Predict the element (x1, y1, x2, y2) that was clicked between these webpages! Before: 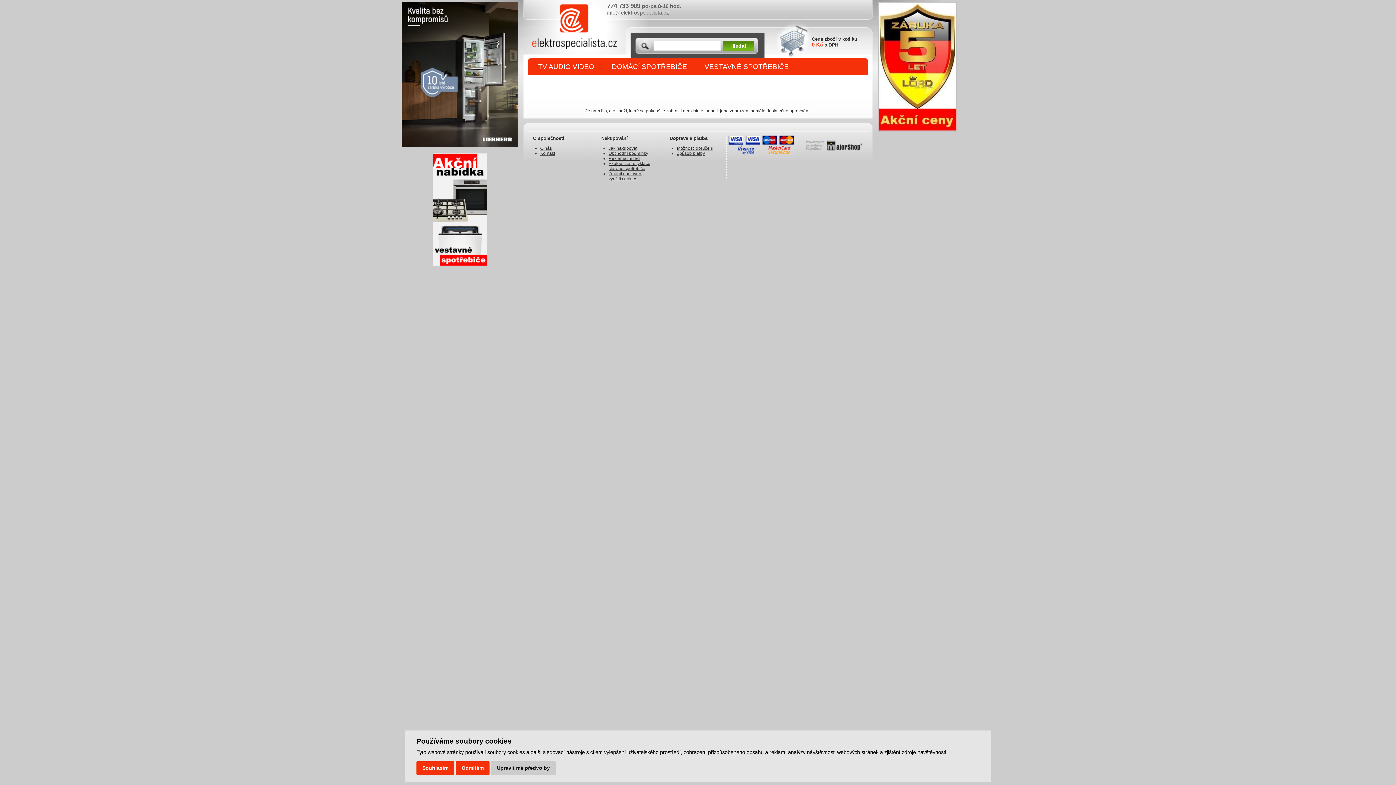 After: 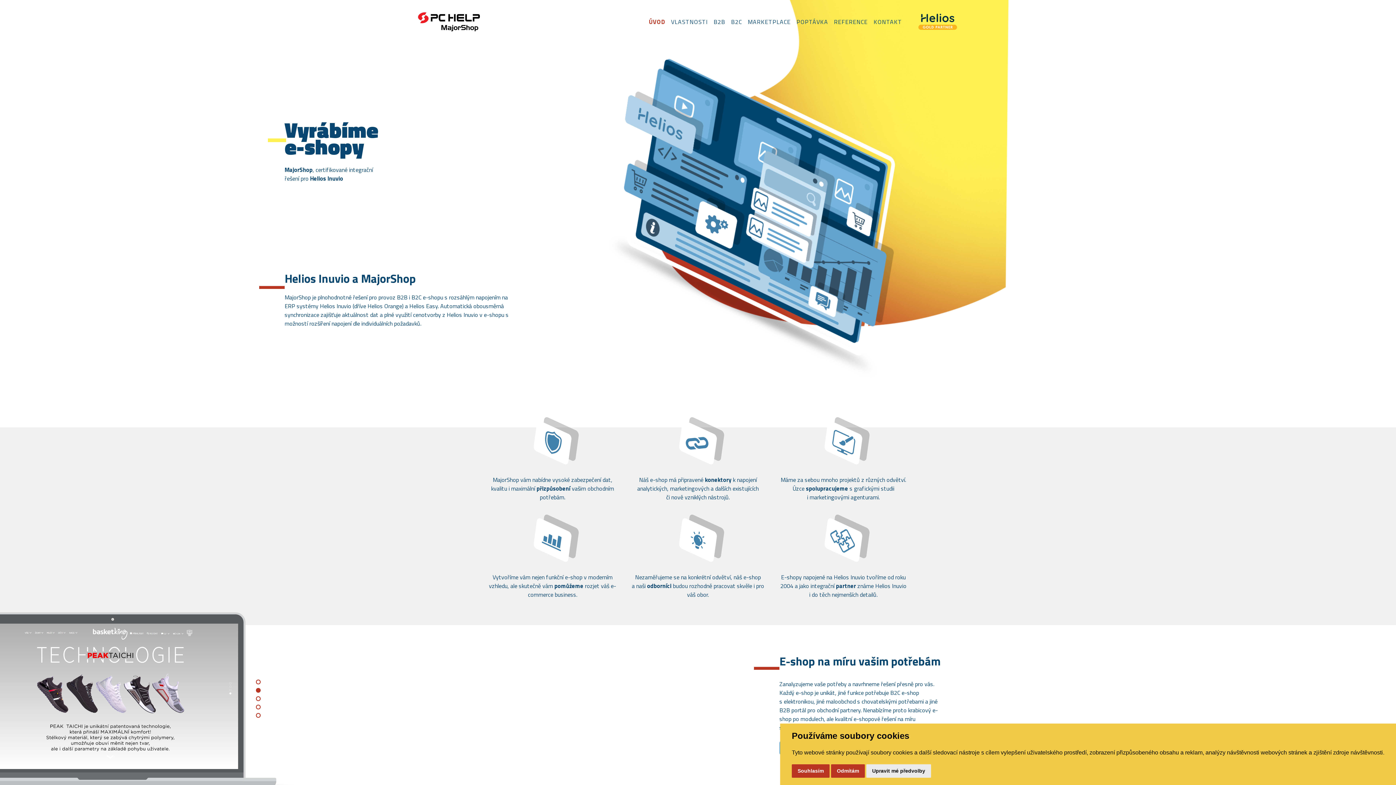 Action: bbox: (805, 147, 863, 152)